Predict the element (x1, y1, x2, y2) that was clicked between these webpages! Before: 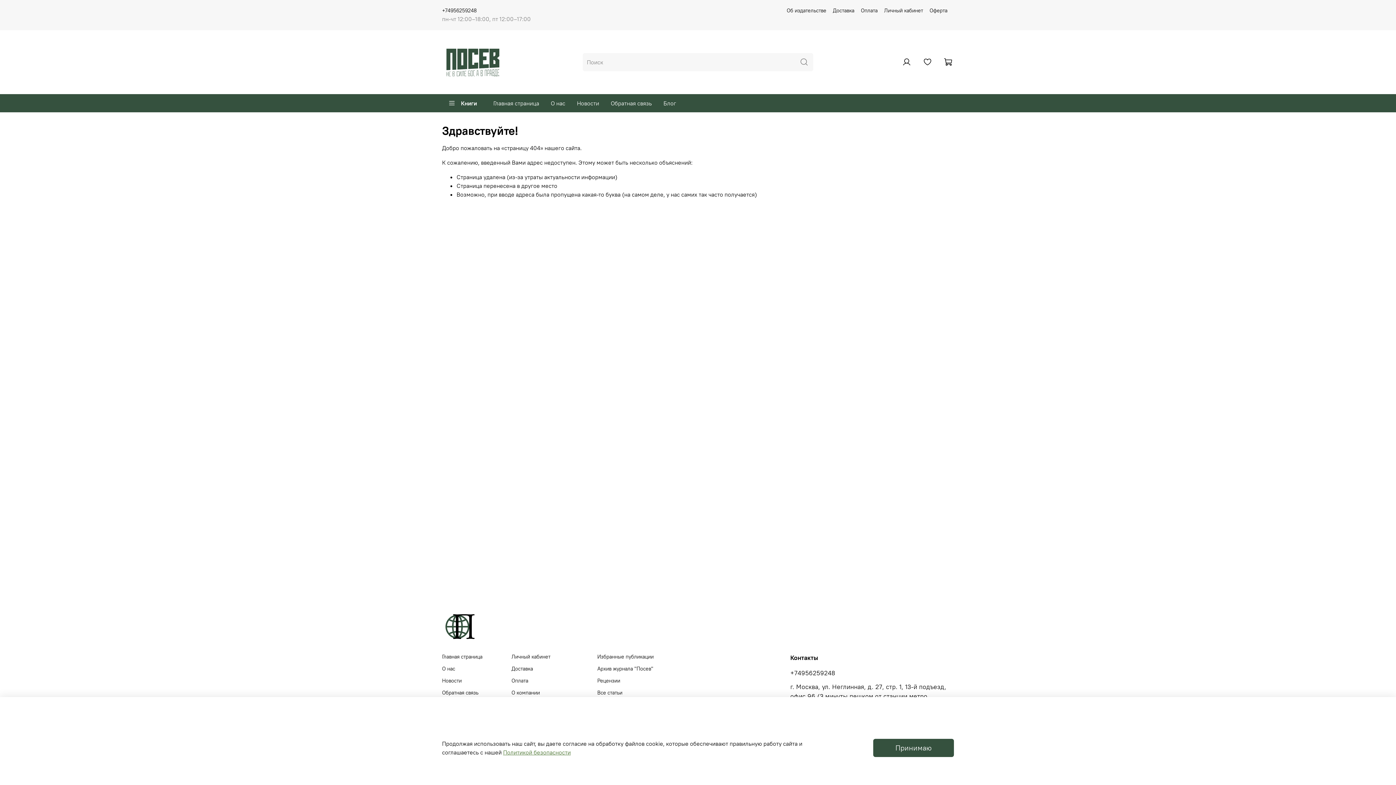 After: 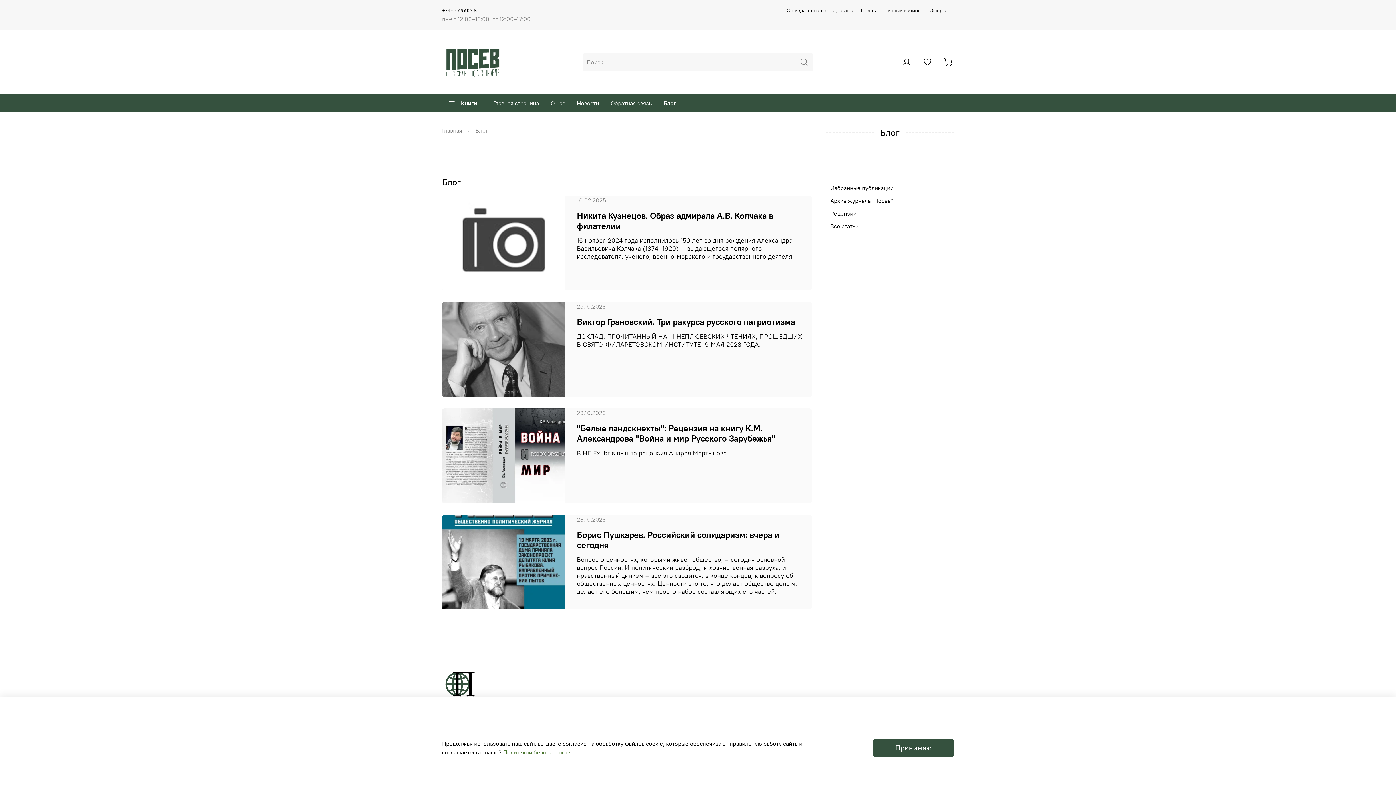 Action: bbox: (657, 94, 682, 112) label: Блог